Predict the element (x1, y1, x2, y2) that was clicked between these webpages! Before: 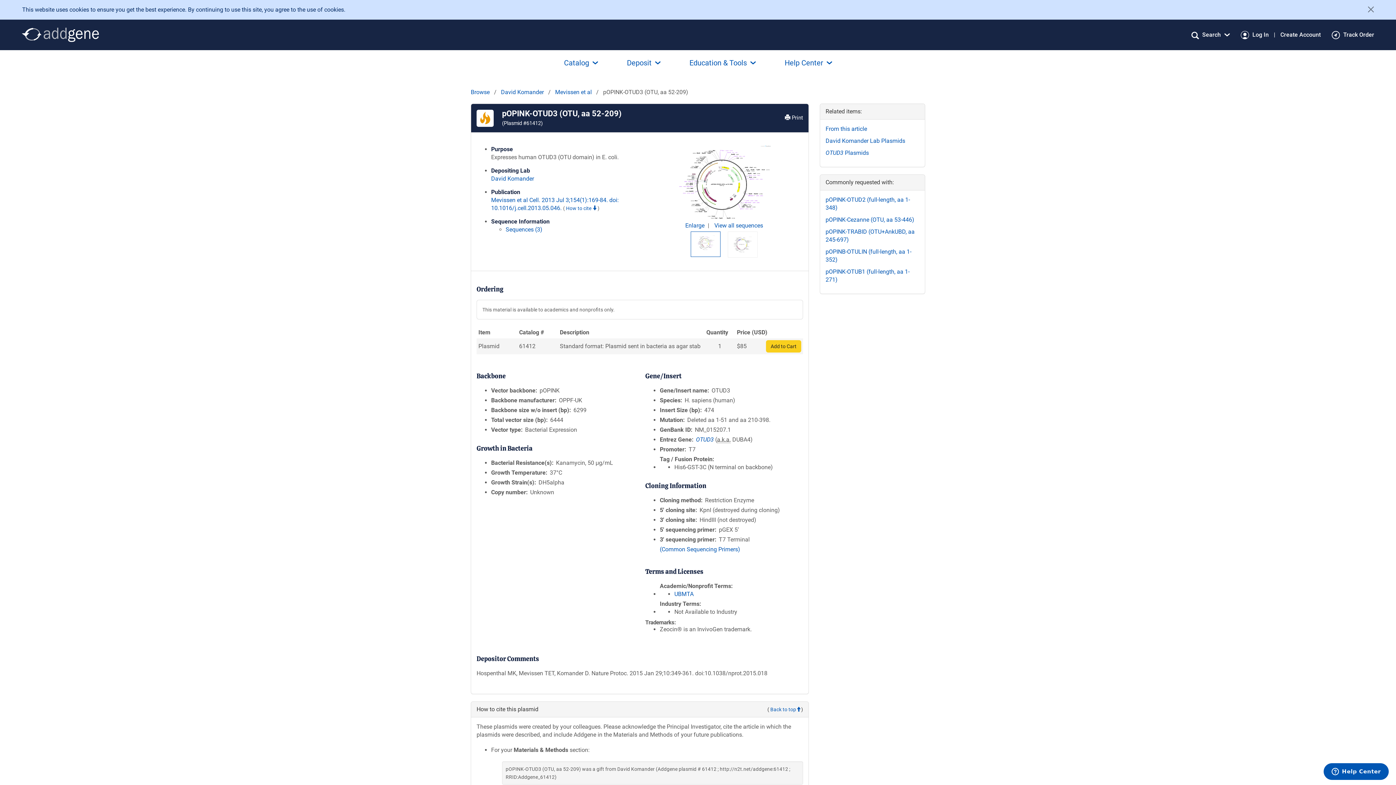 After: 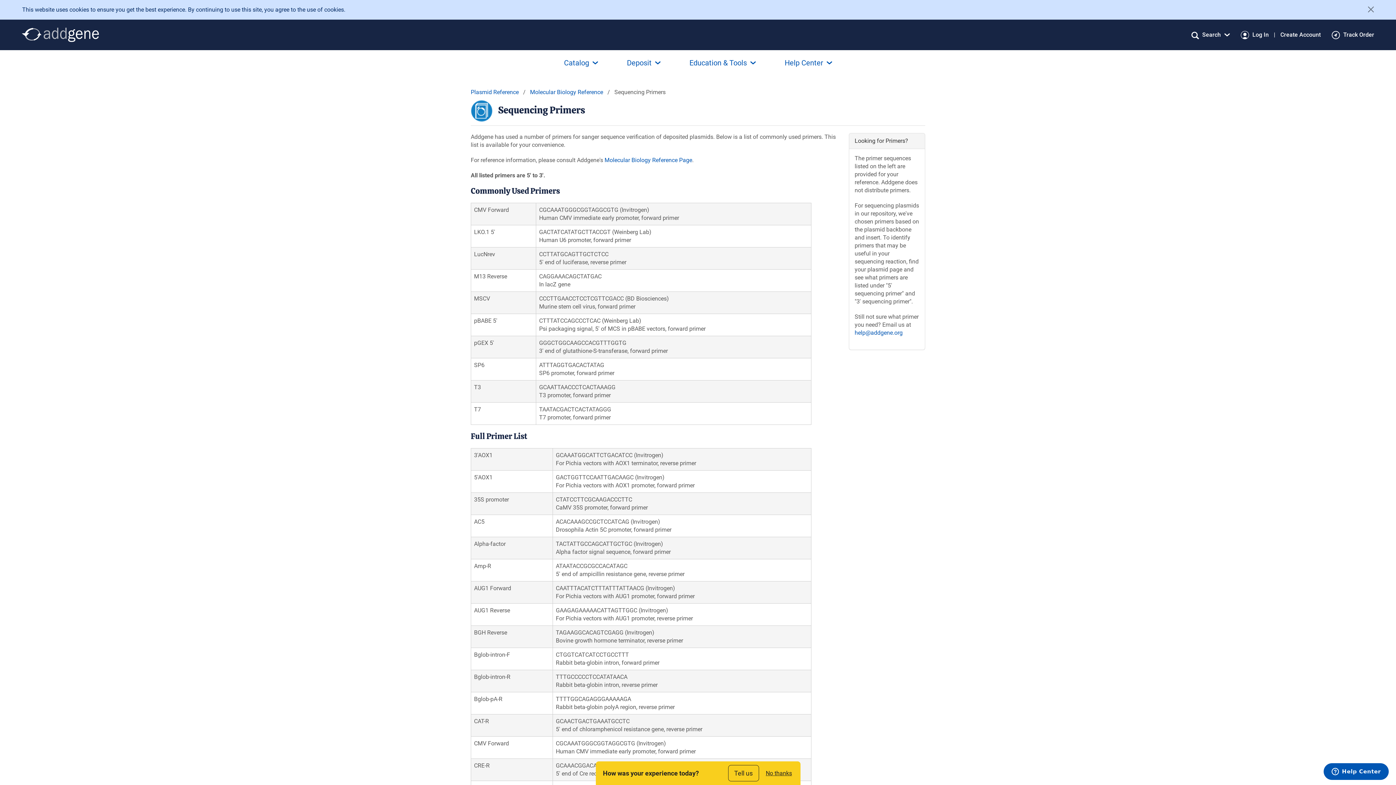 Action: bbox: (660, 546, 740, 553) label: (Common Sequencing Primers)